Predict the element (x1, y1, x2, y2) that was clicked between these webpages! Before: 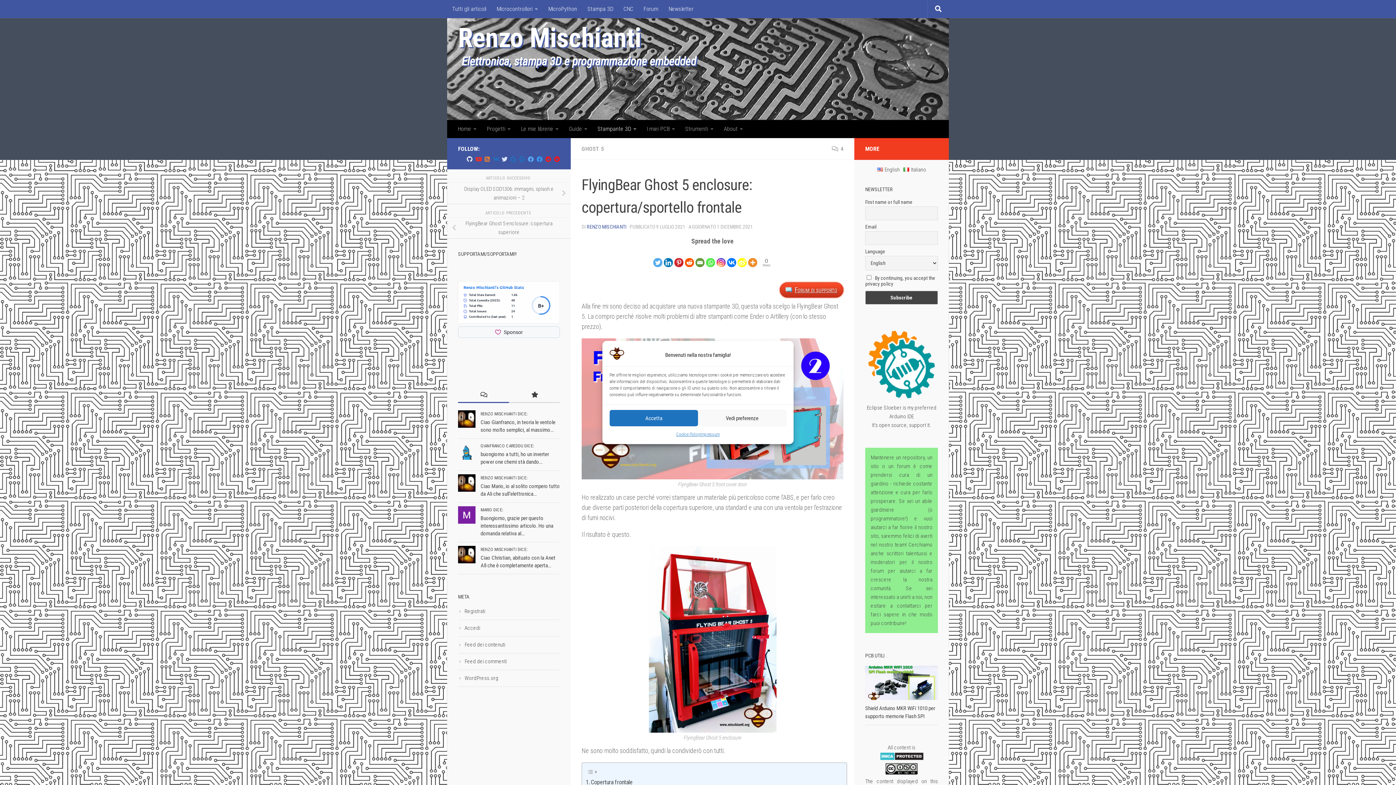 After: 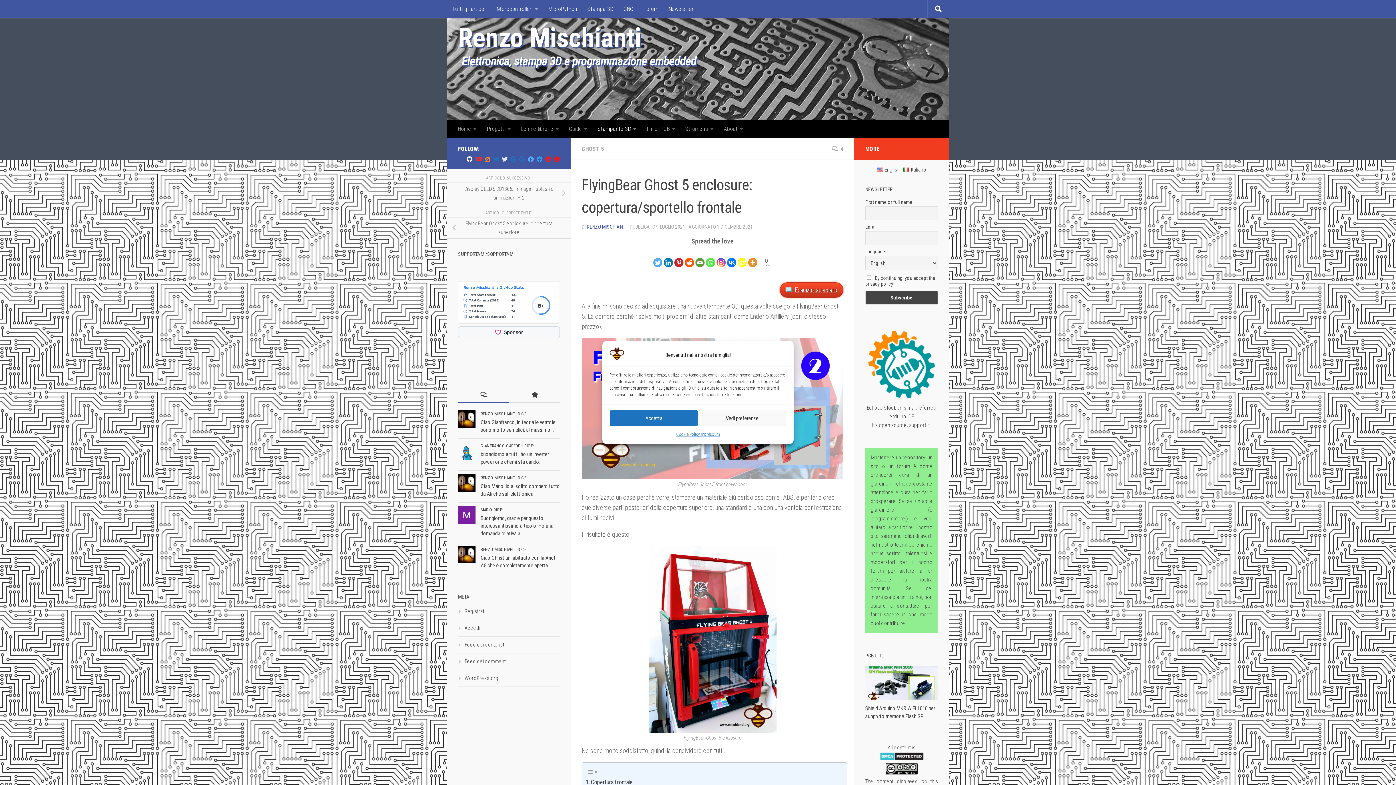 Action: bbox: (748, 248, 757, 267)